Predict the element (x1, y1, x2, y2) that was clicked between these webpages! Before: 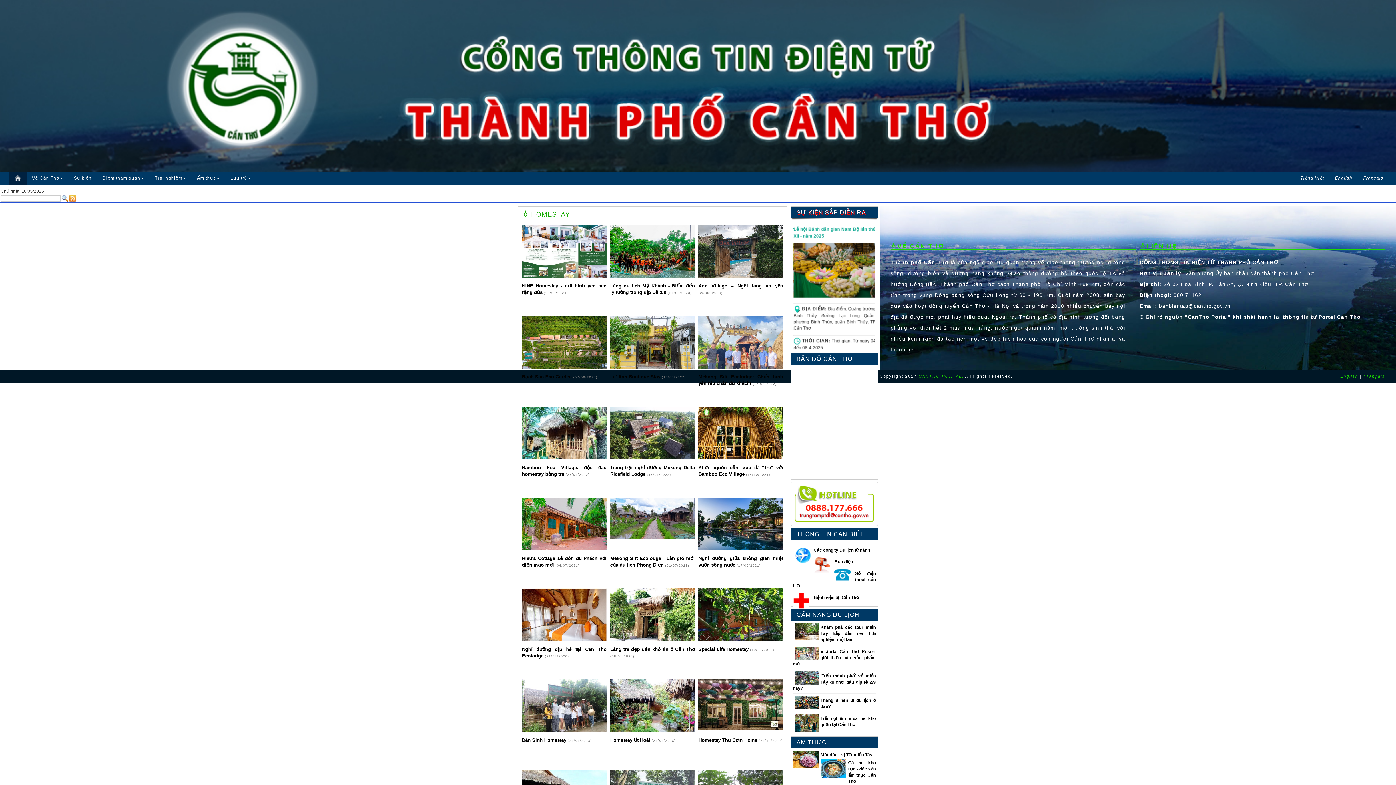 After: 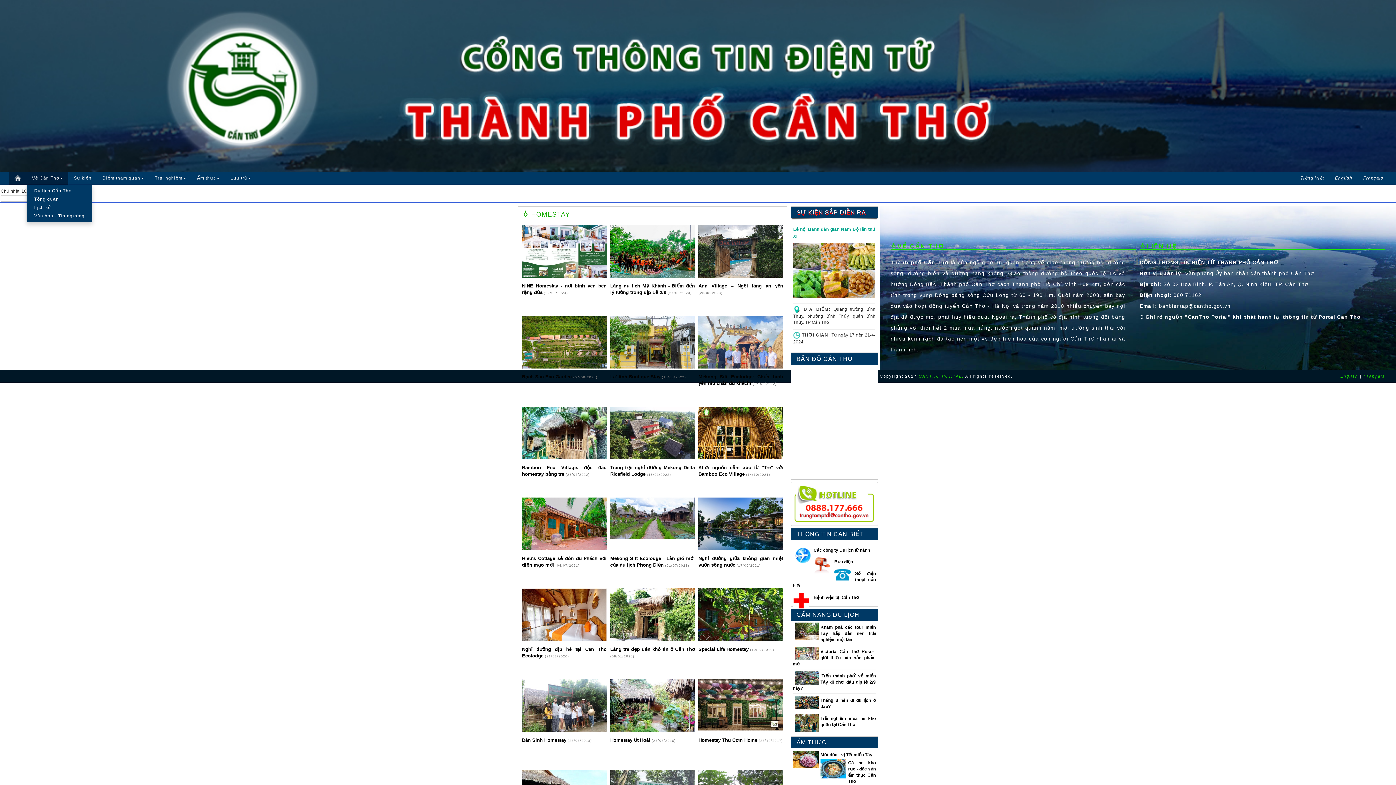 Action: bbox: (26, 172, 68, 184) label: Về Cần Thơ